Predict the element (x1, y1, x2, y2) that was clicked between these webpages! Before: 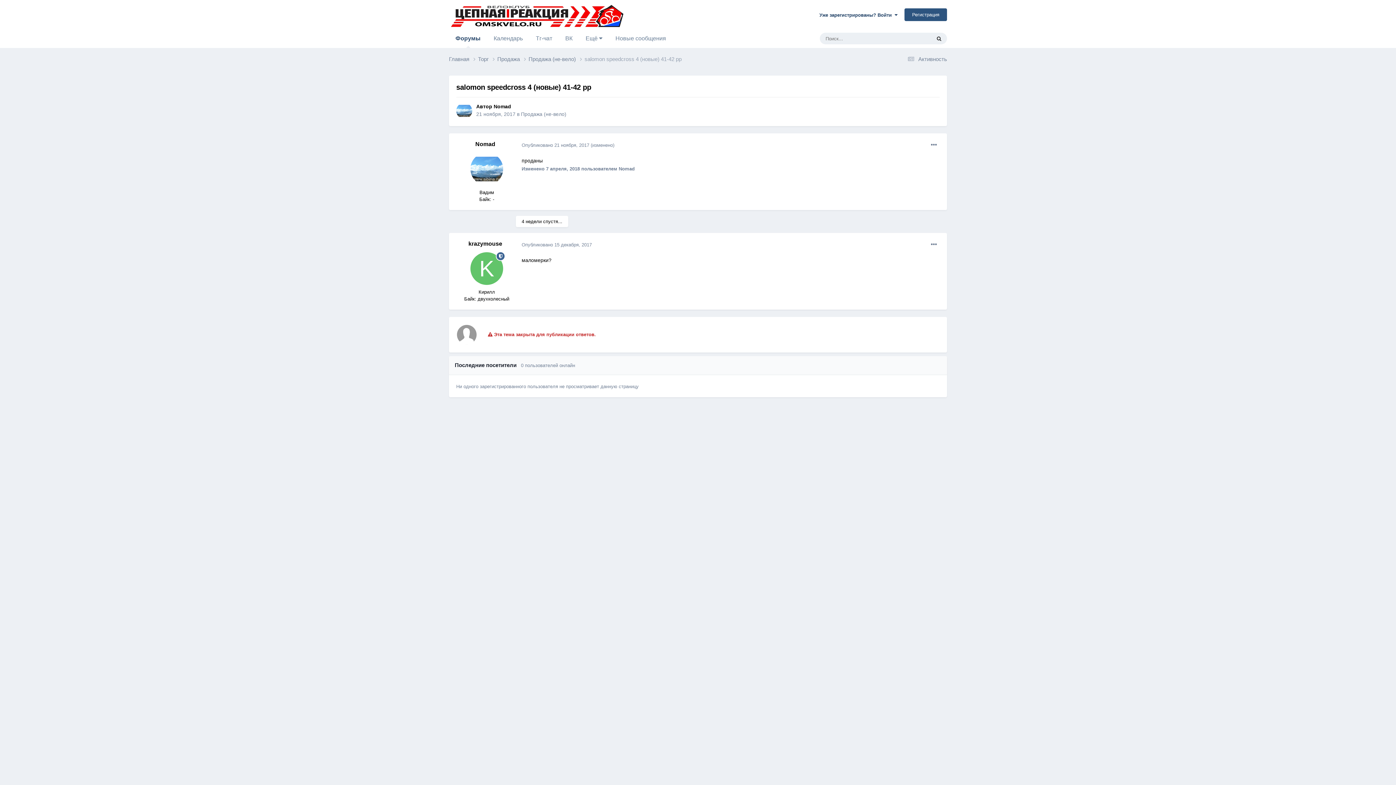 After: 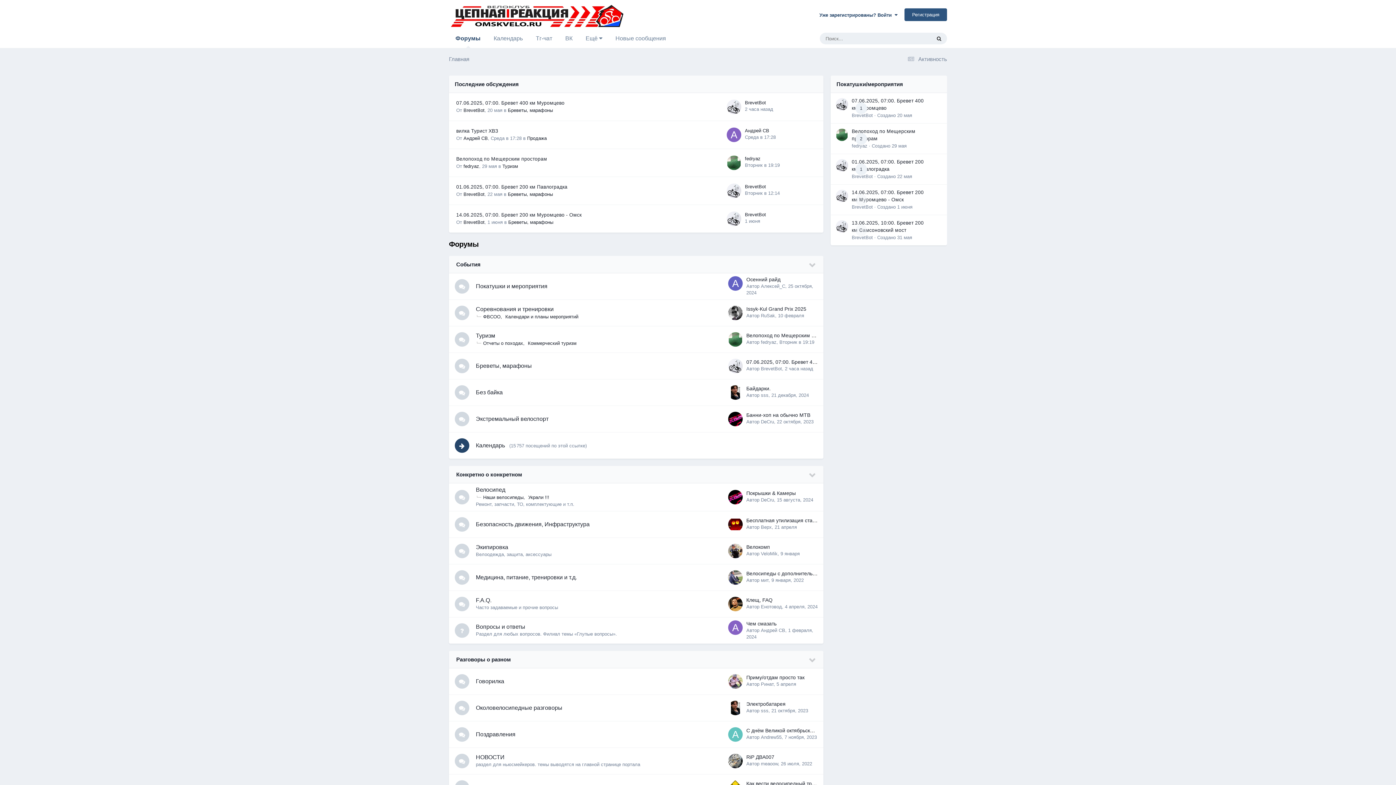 Action: label: Главная  bbox: (449, 55, 478, 63)